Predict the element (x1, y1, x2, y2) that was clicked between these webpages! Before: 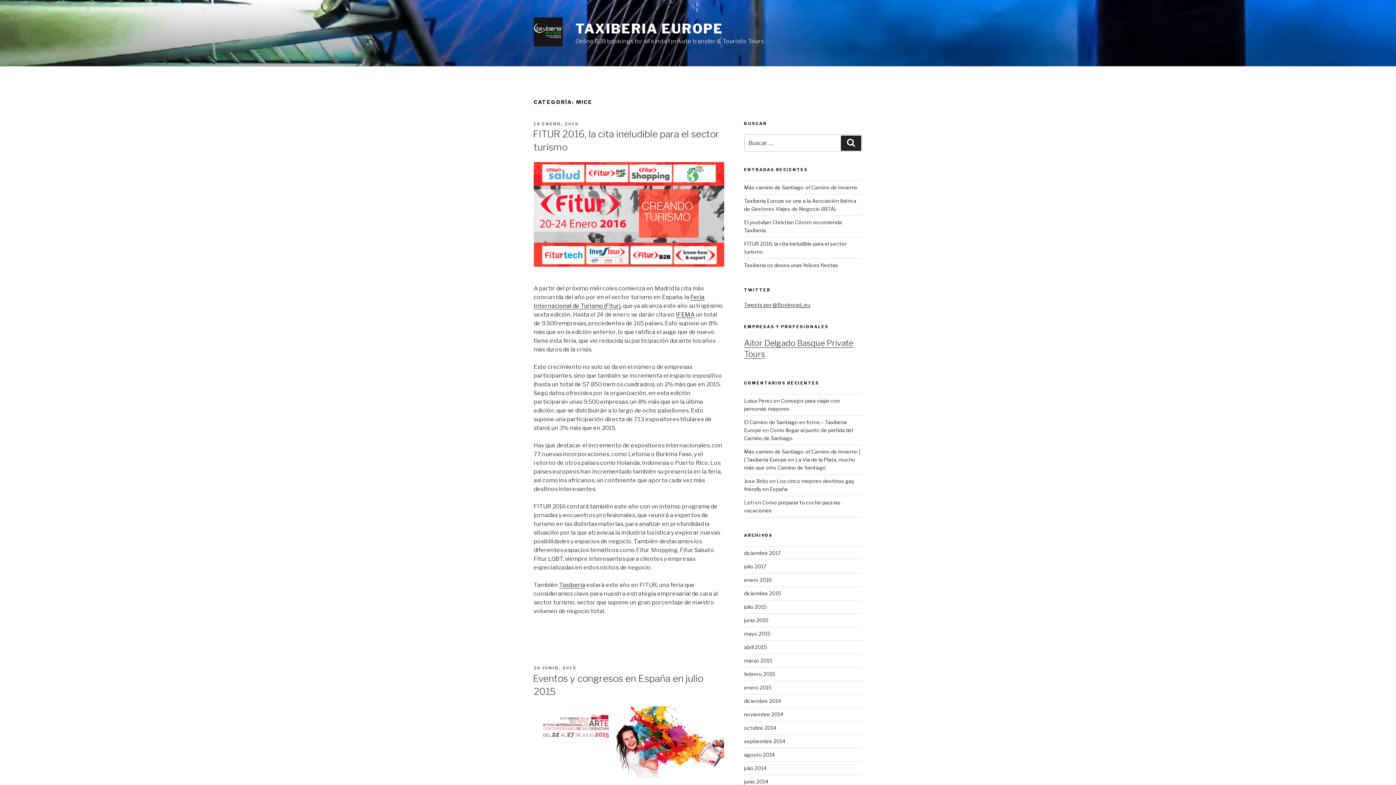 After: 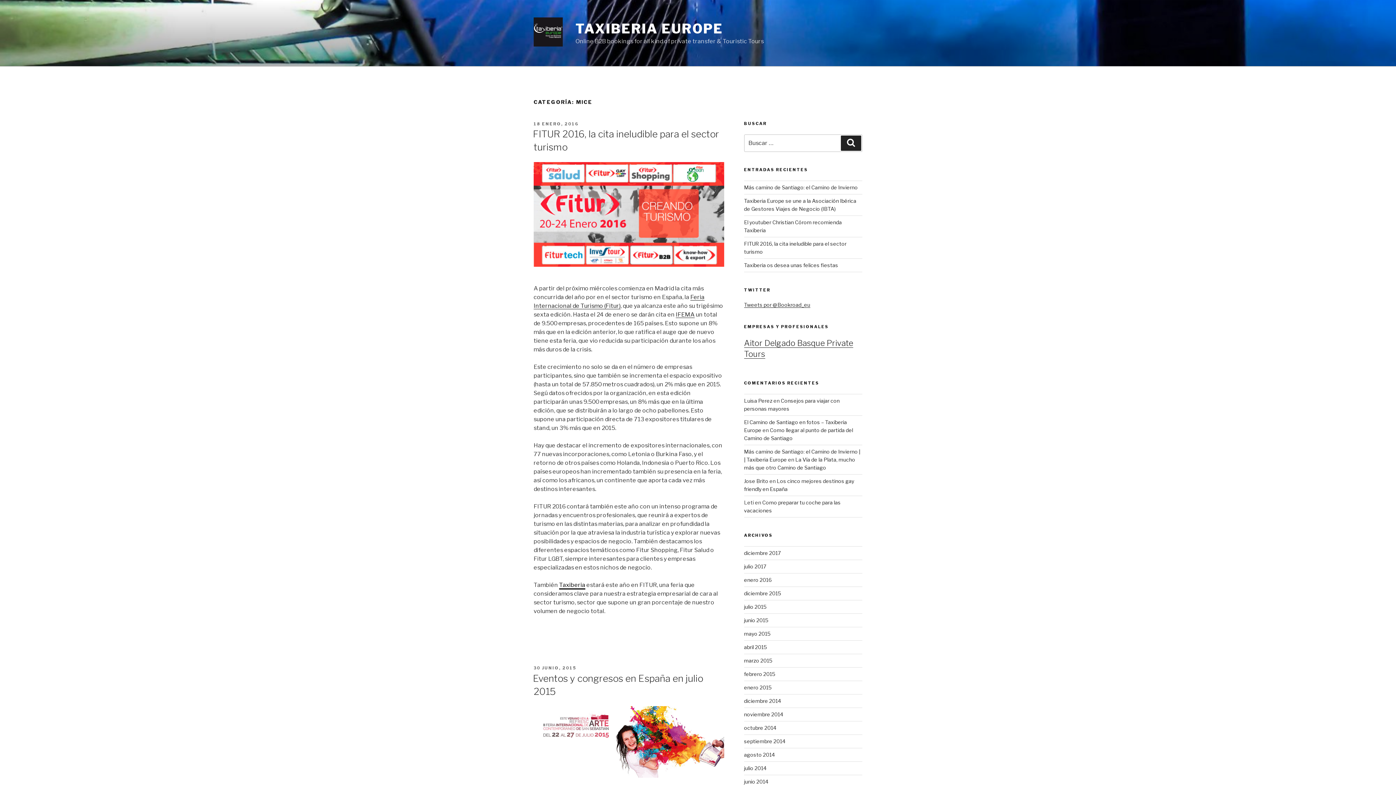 Action: bbox: (559, 581, 585, 588) label: Taxiberia